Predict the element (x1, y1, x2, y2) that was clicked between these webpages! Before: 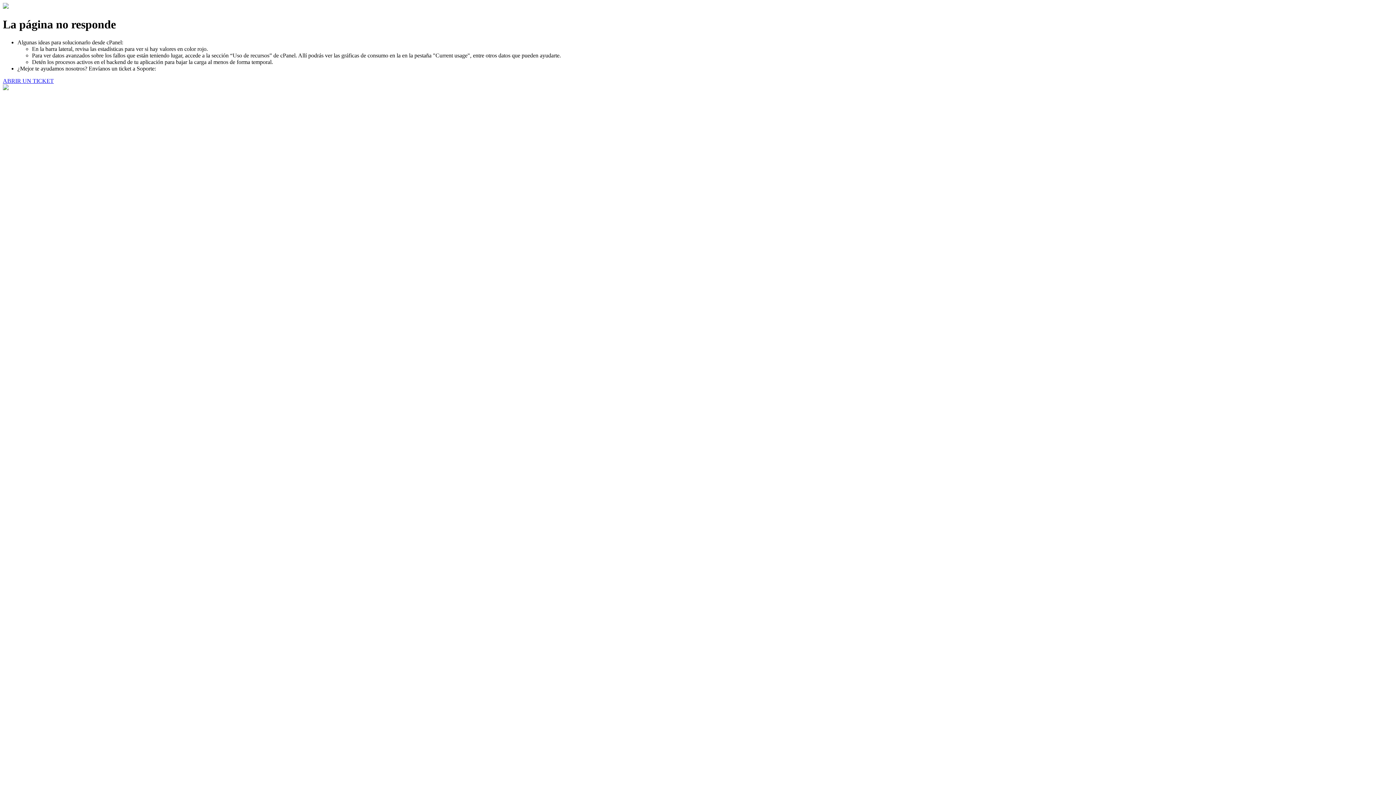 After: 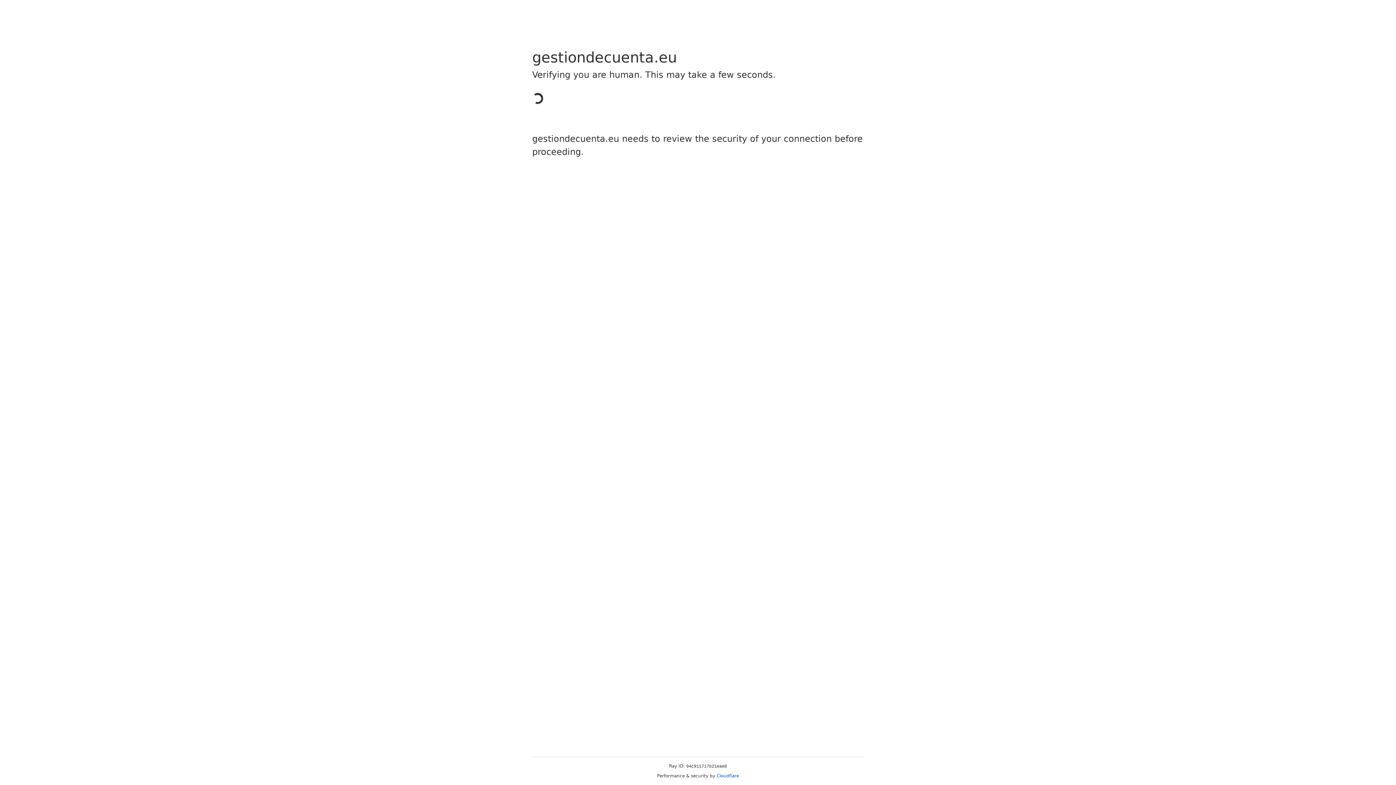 Action: bbox: (2, 77, 53, 83) label: ABRIR UN TICKET